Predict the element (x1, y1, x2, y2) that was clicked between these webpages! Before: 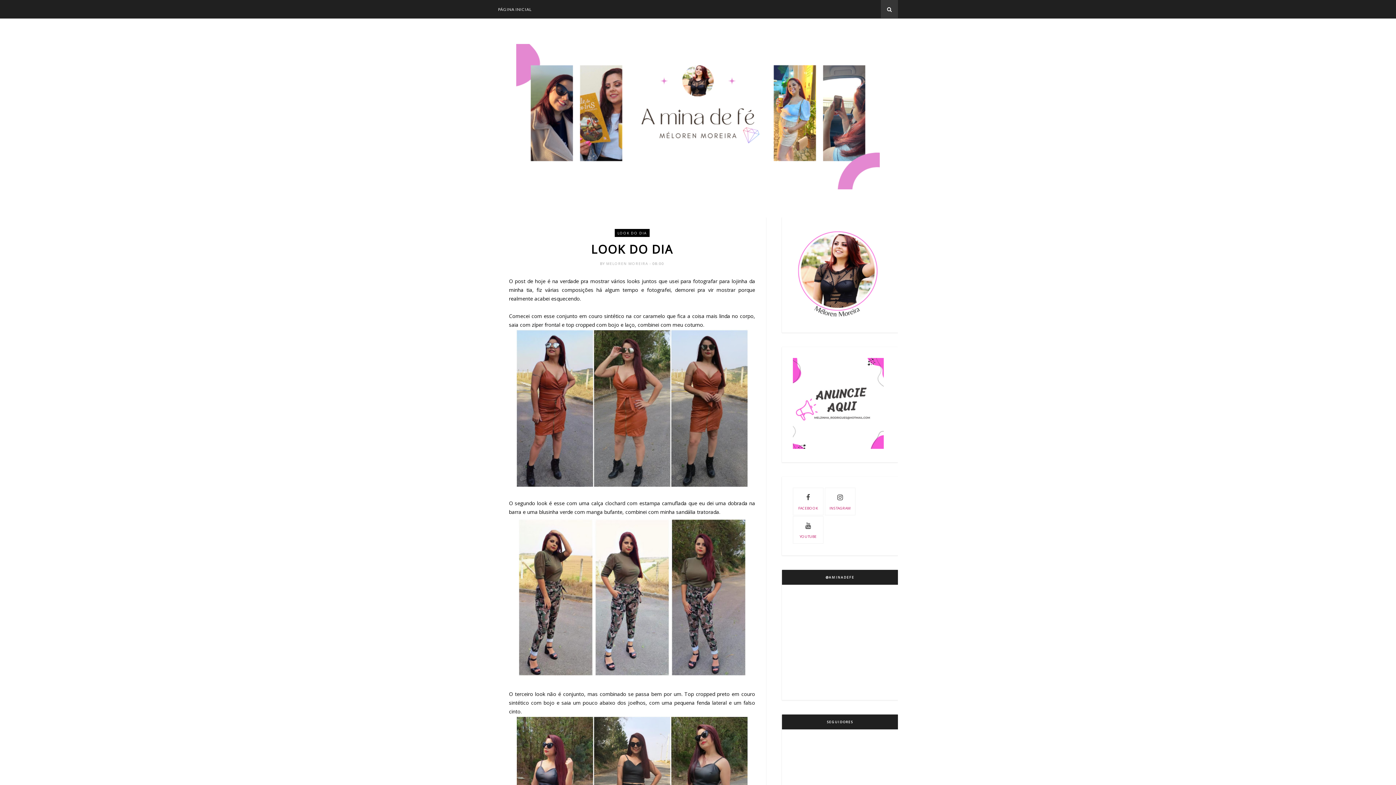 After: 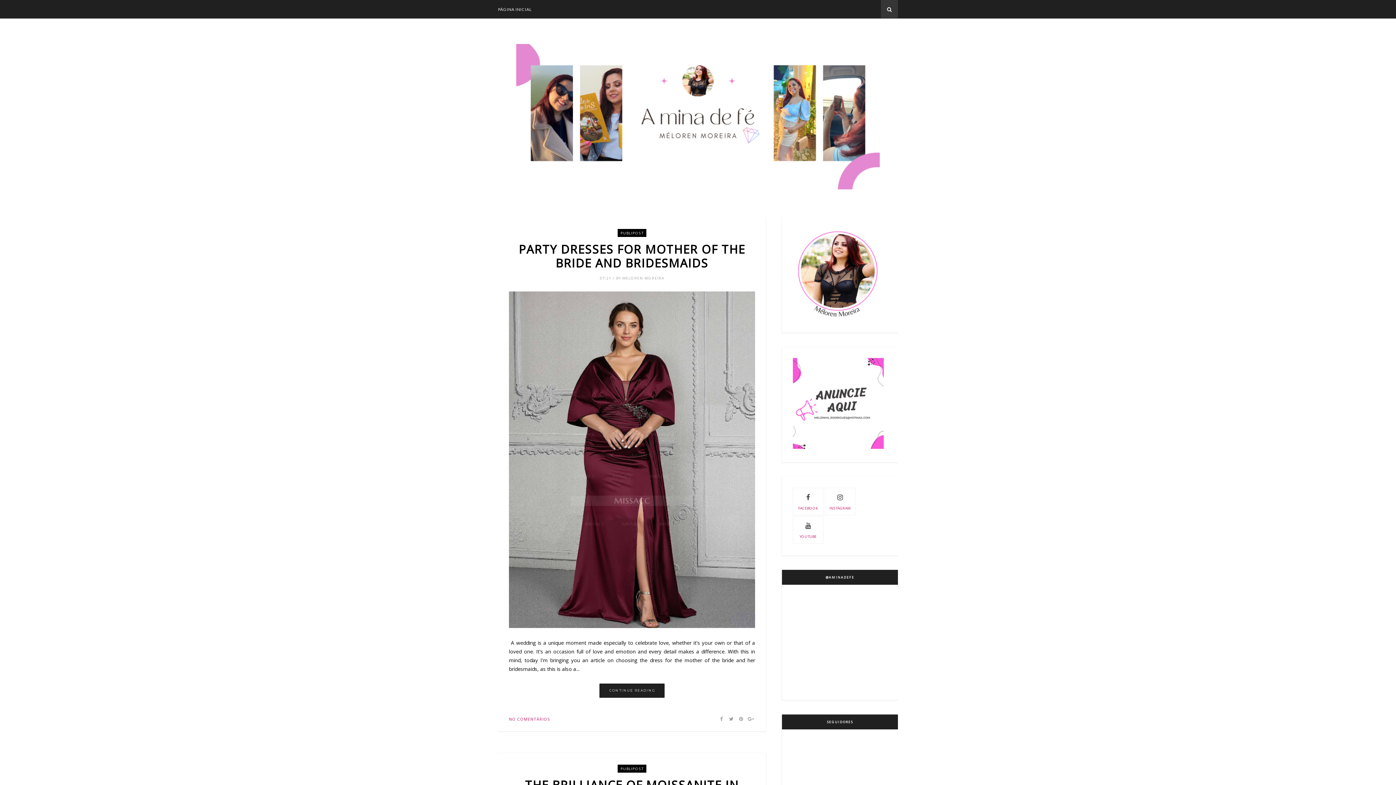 Action: label: PÁGINA INICIAL bbox: (498, 0, 532, 18)